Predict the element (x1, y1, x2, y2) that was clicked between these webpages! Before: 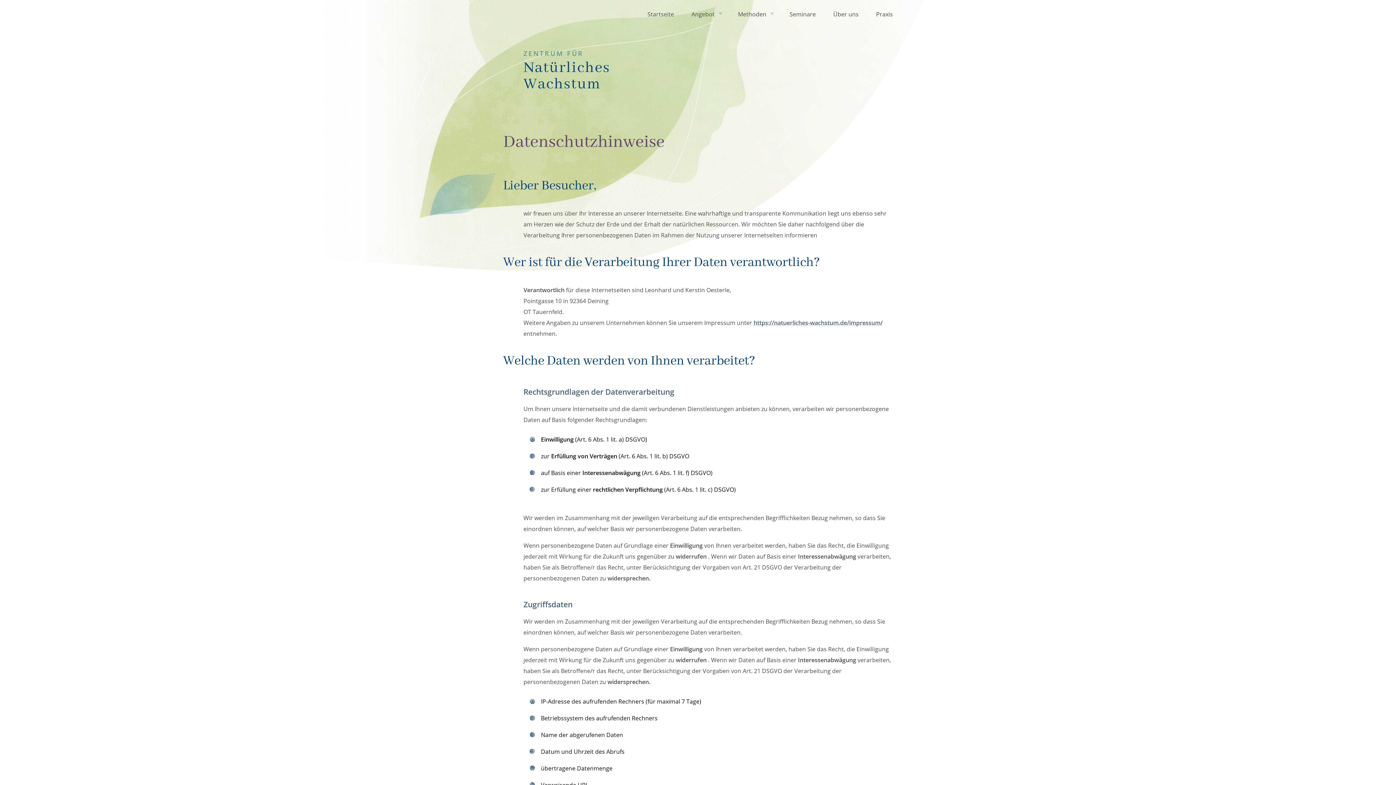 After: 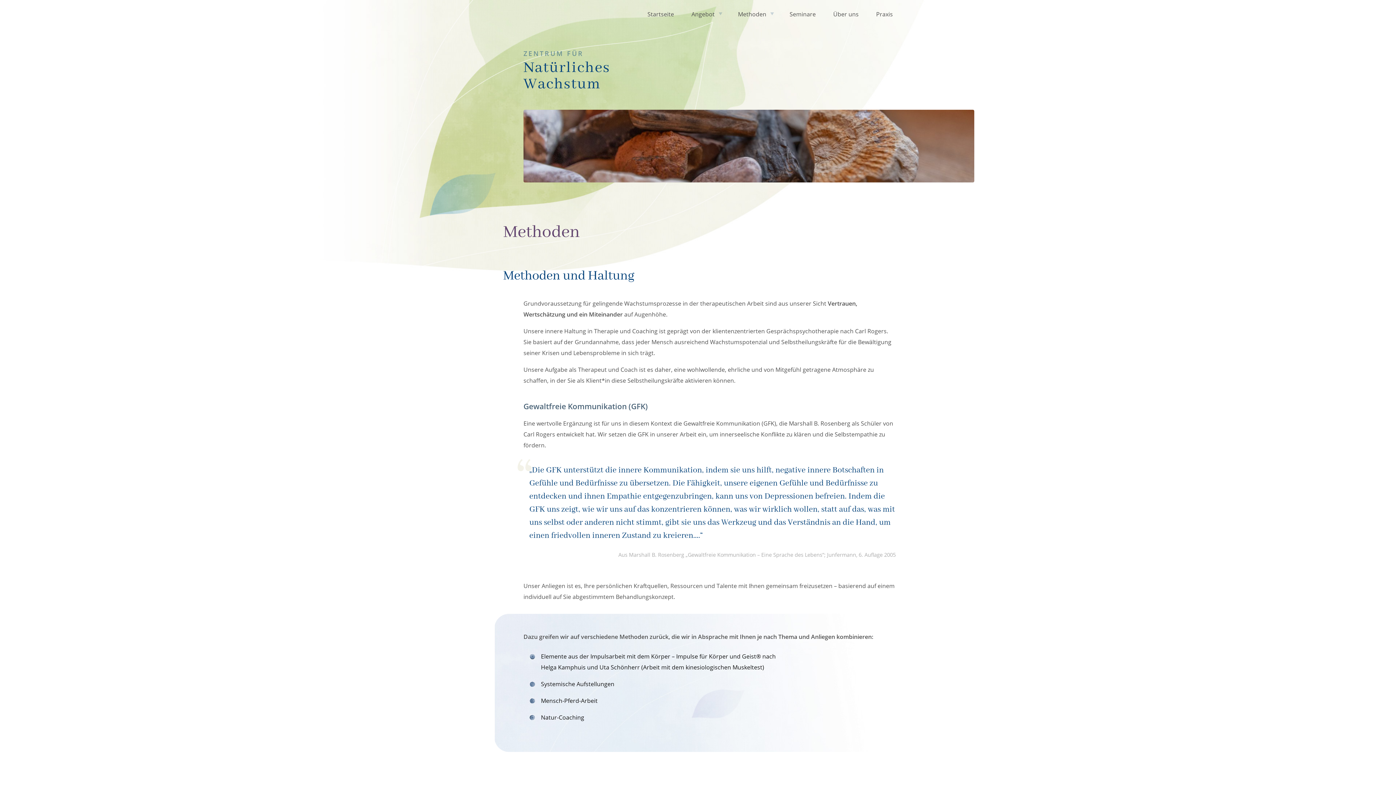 Action: bbox: (729, 5, 781, 22) label: Methoden